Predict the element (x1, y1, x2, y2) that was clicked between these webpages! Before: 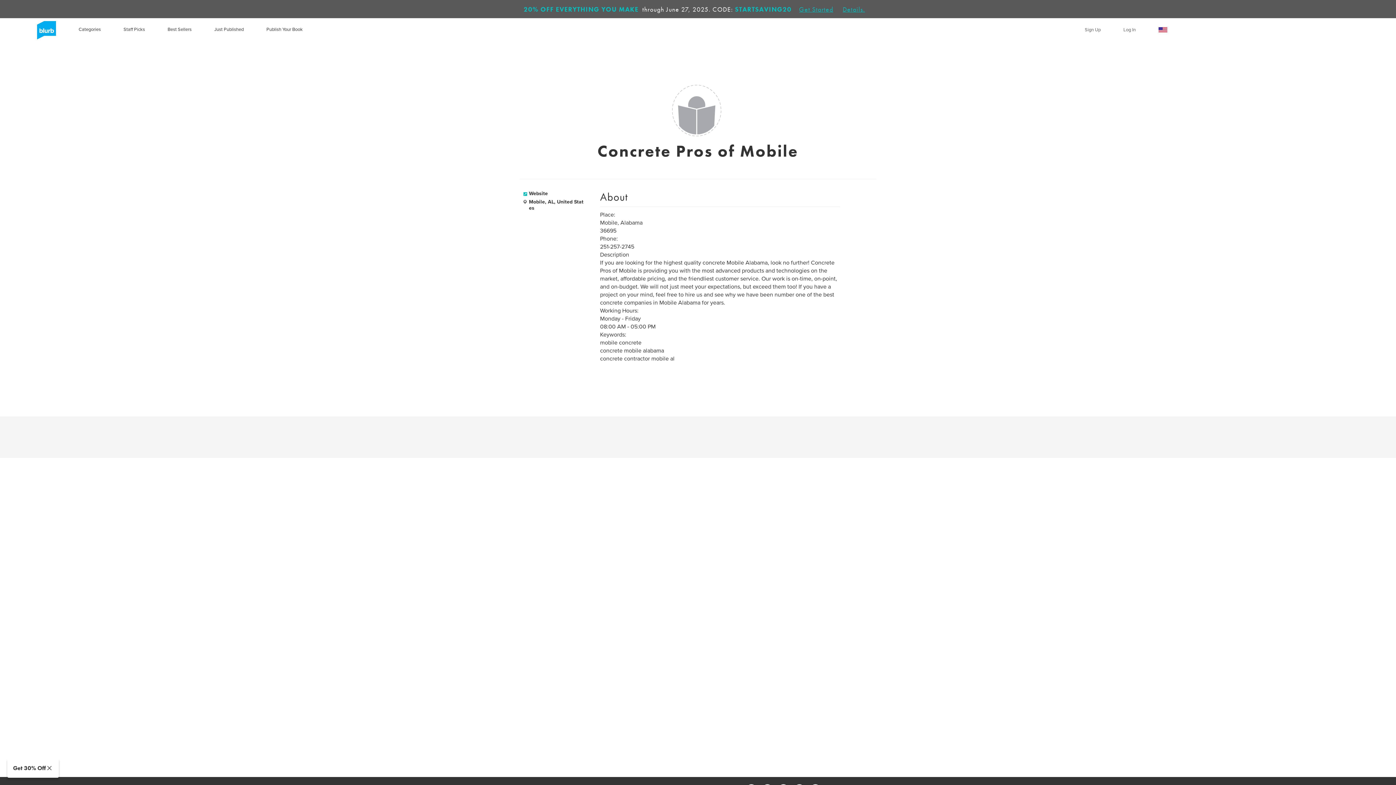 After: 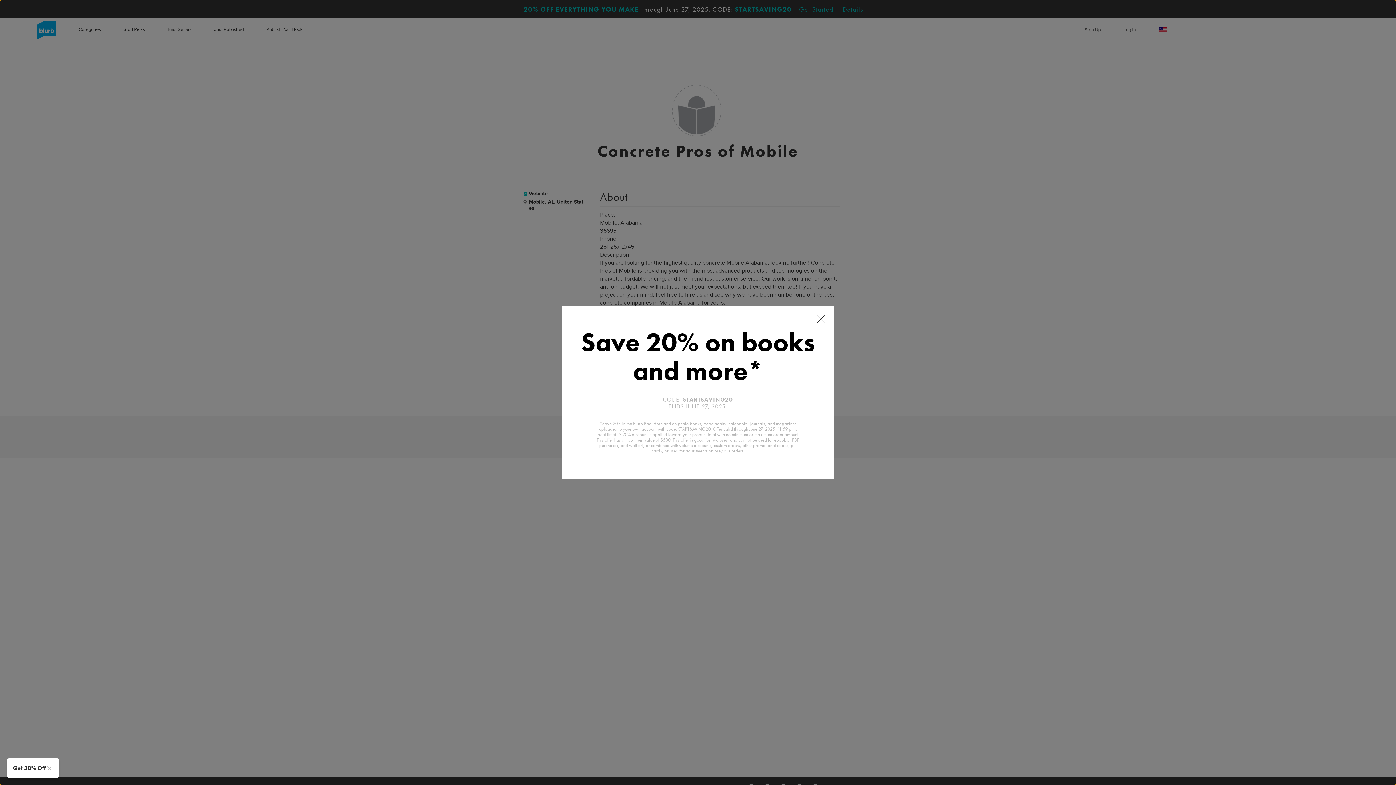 Action: label: Details. bbox: (839, 4, 865, 13)